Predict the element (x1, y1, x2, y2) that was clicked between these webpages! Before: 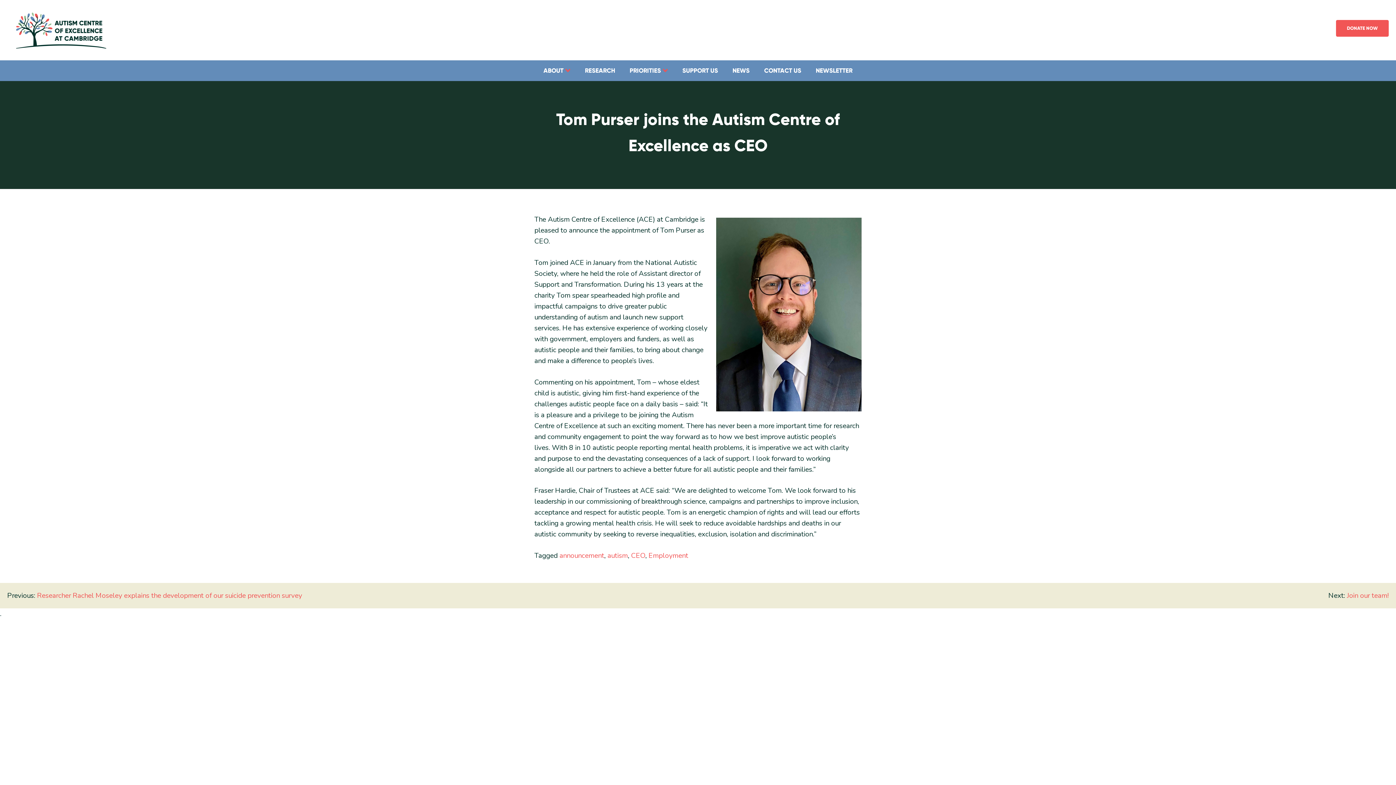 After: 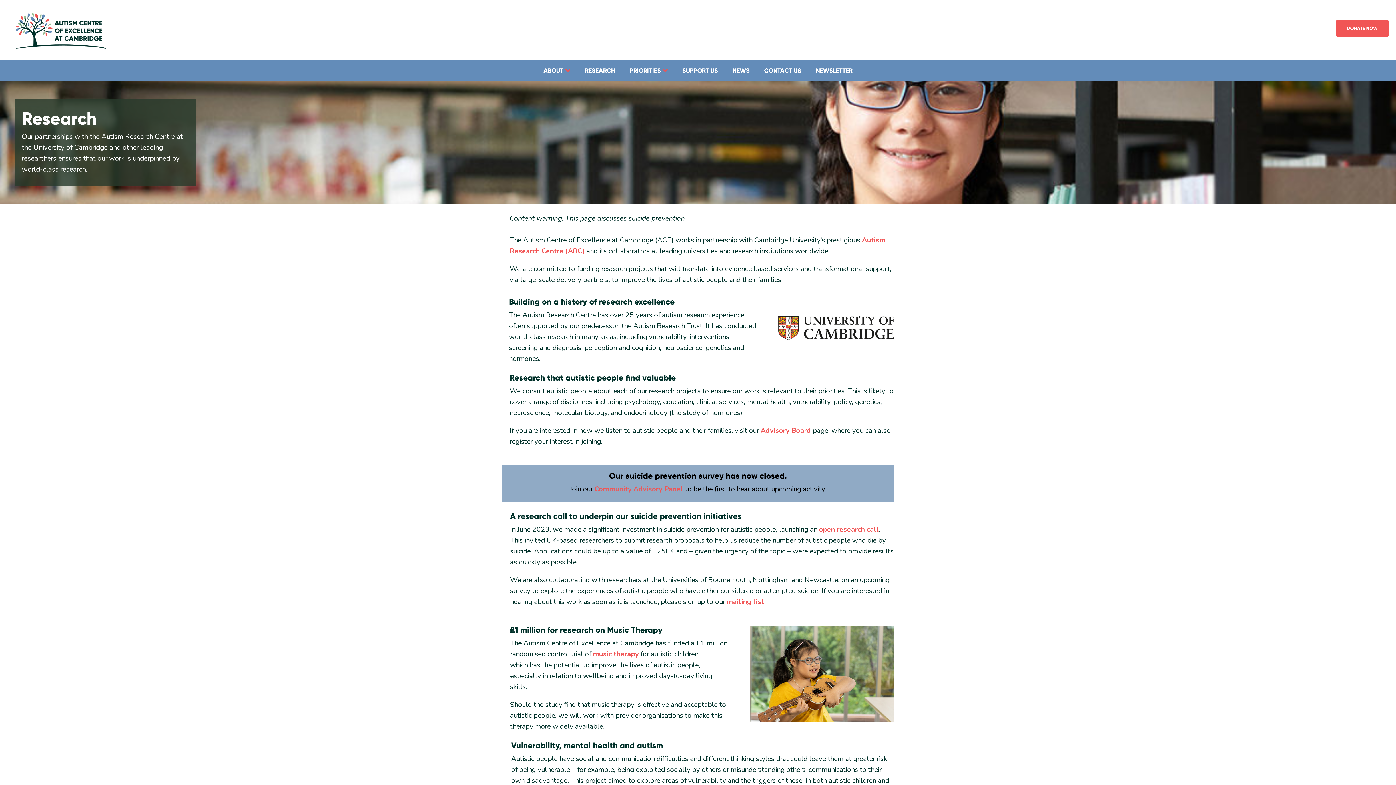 Action: label: RESEARCH bbox: (577, 60, 622, 81)